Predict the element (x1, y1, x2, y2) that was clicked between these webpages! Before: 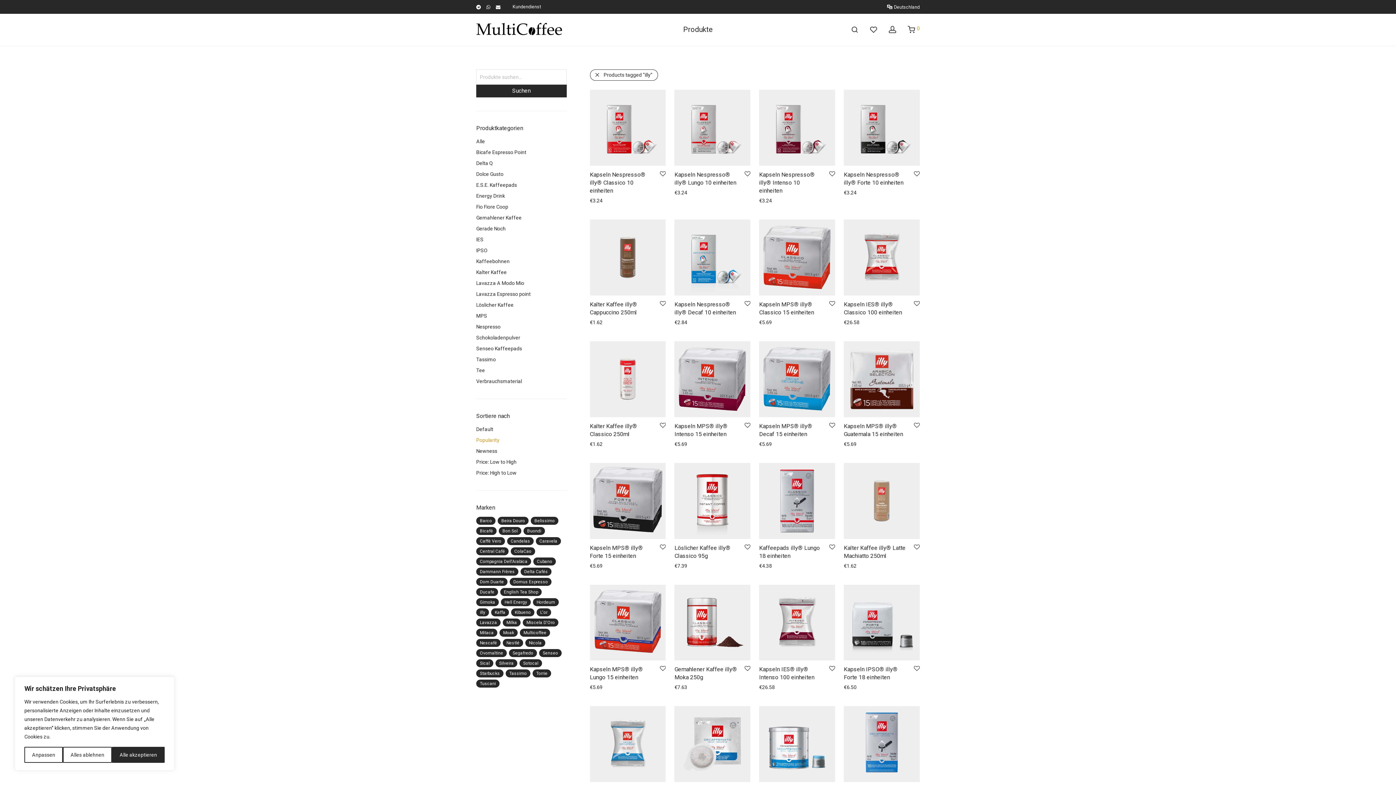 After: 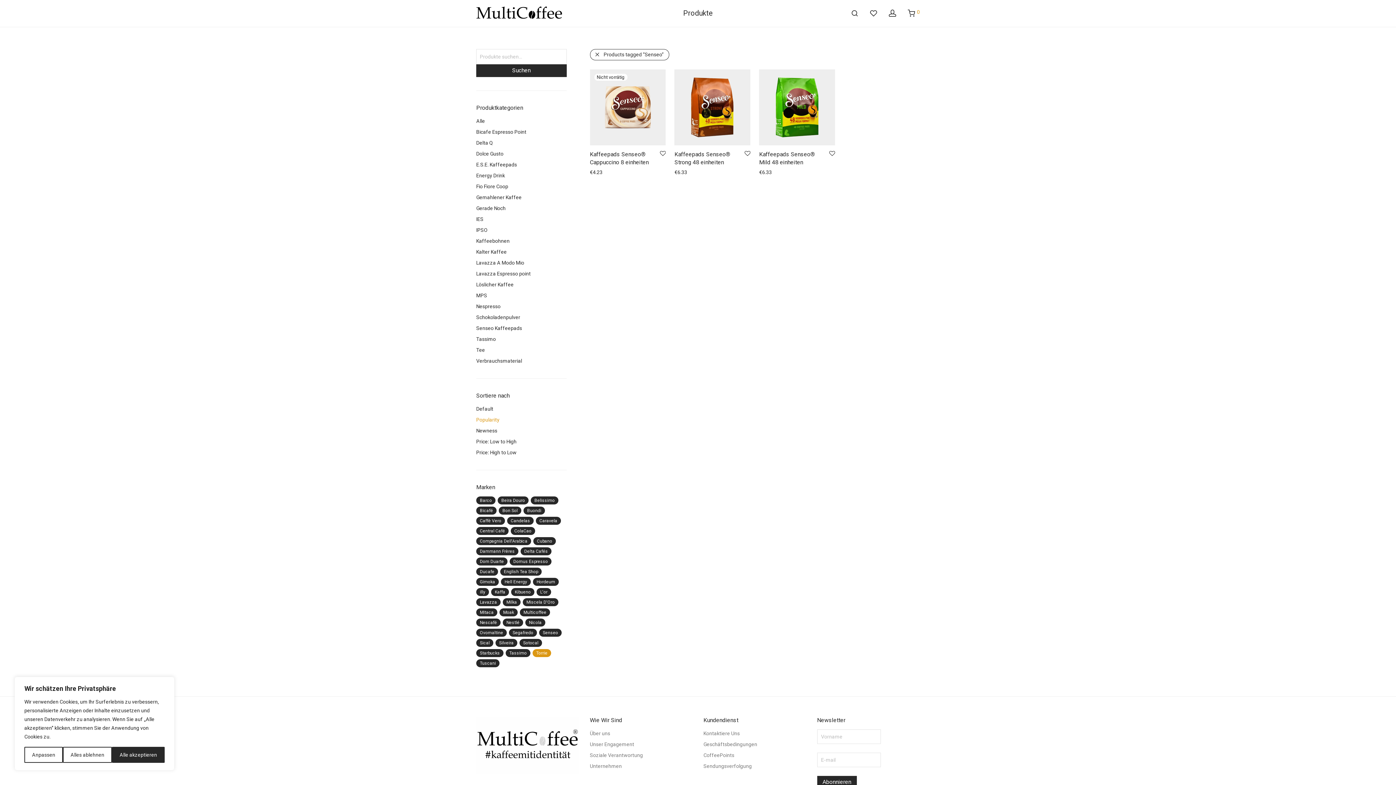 Action: bbox: (539, 649, 561, 657) label: Senseo (3 Produkte)